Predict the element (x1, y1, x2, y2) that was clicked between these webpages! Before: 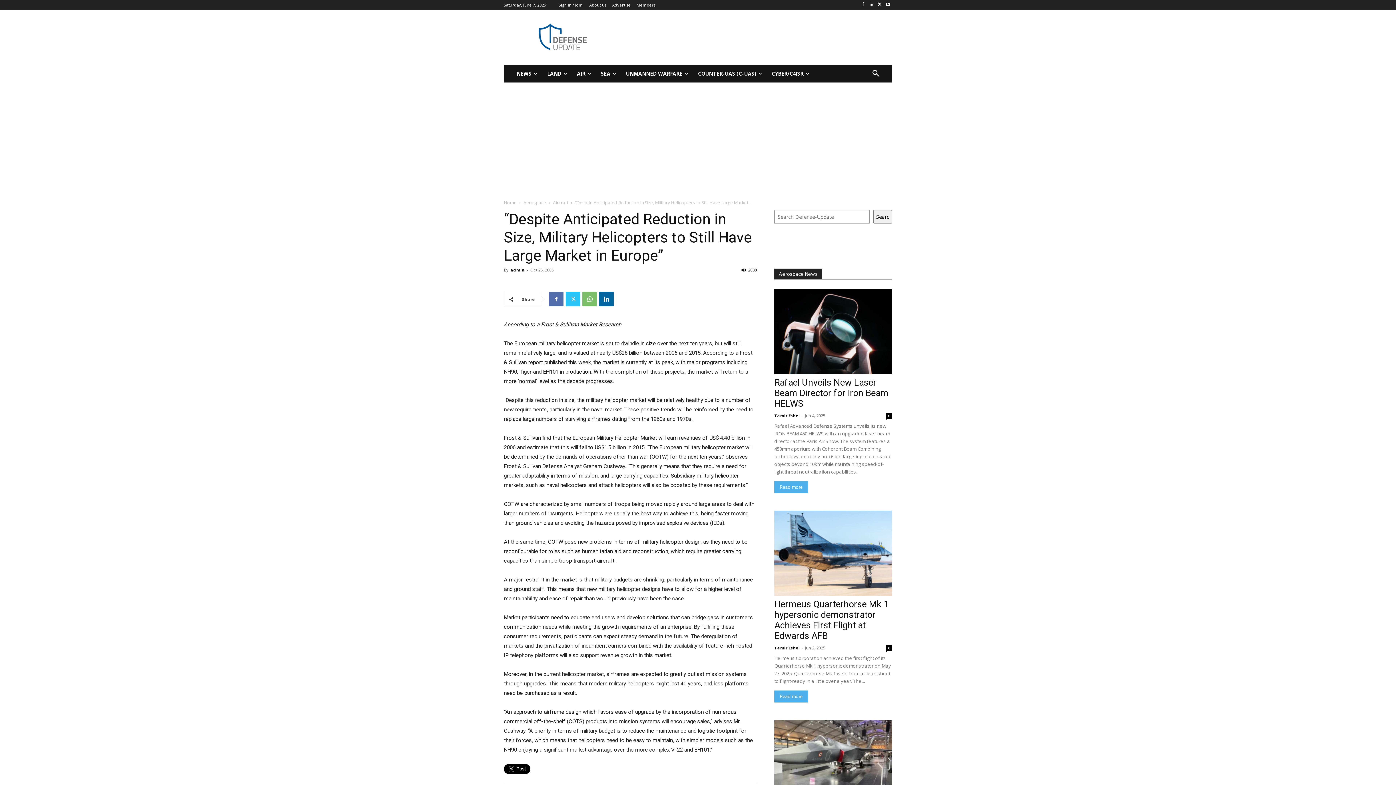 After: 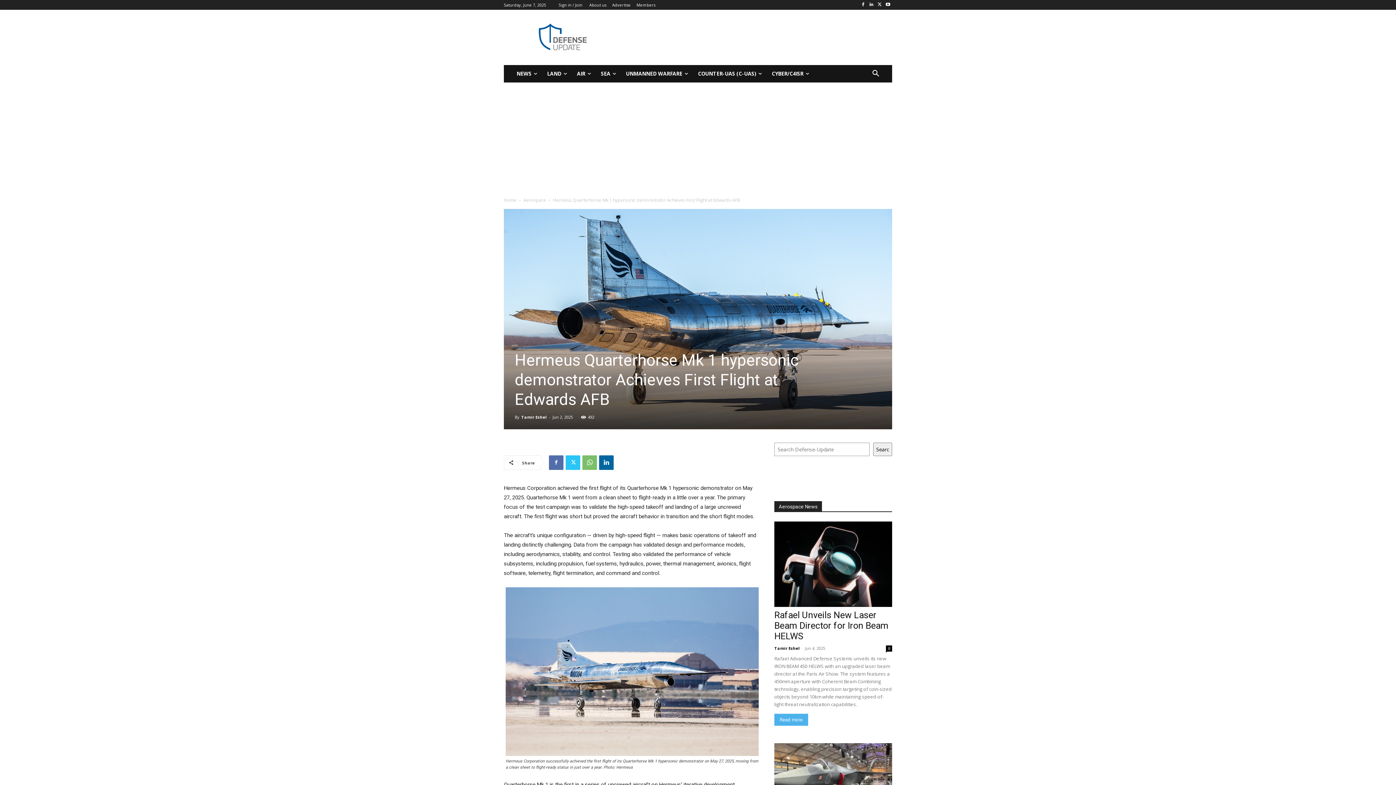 Action: bbox: (774, 510, 892, 596)